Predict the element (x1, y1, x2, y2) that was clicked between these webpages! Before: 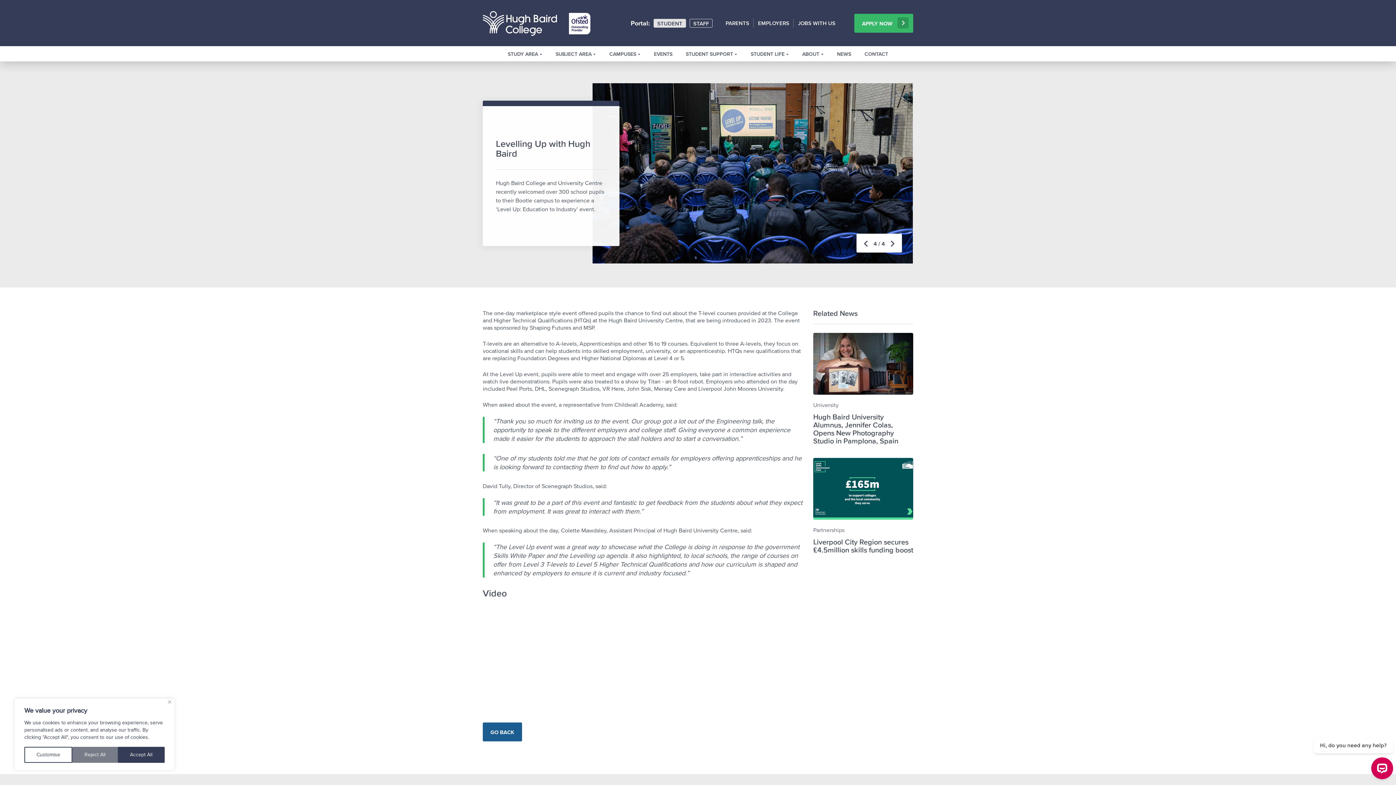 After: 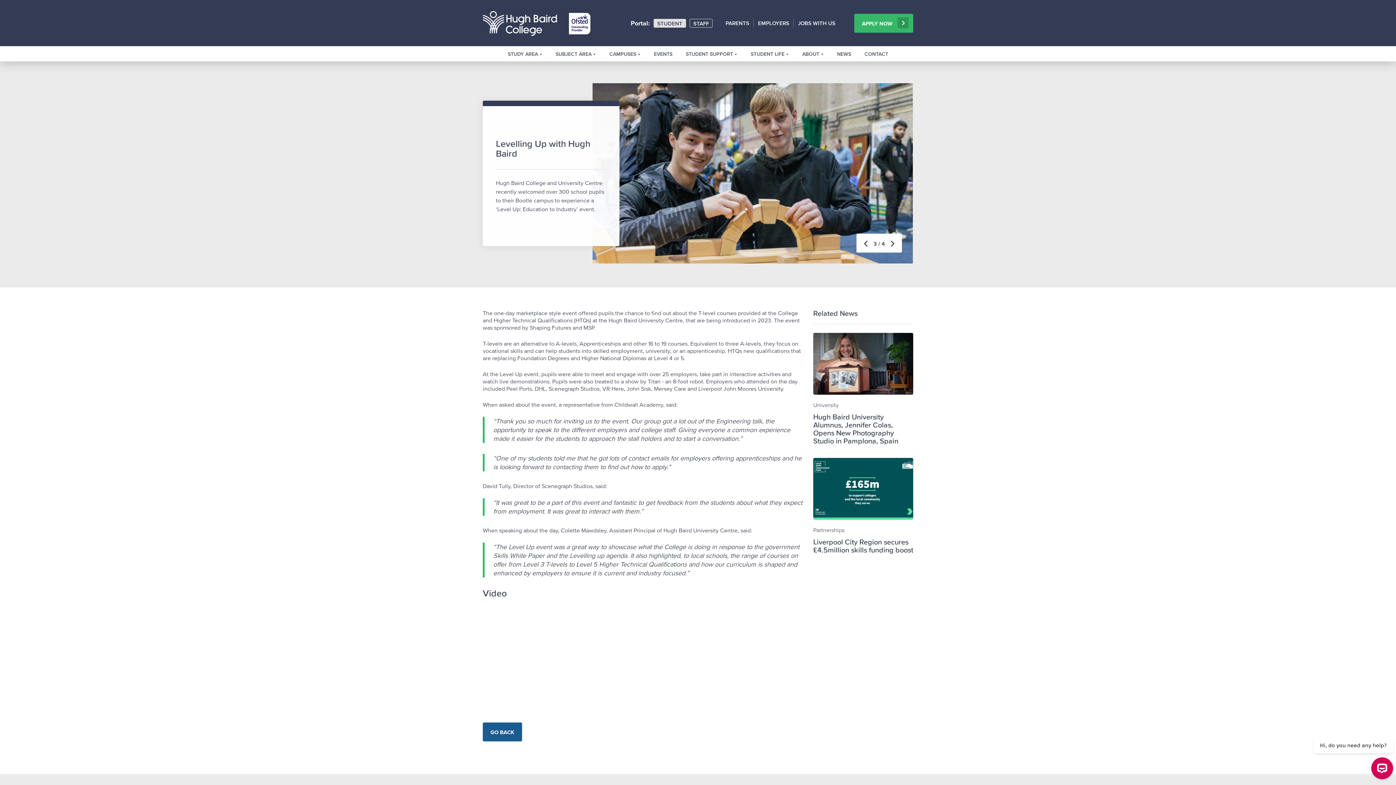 Action: label: Close bbox: (168, 700, 171, 704)